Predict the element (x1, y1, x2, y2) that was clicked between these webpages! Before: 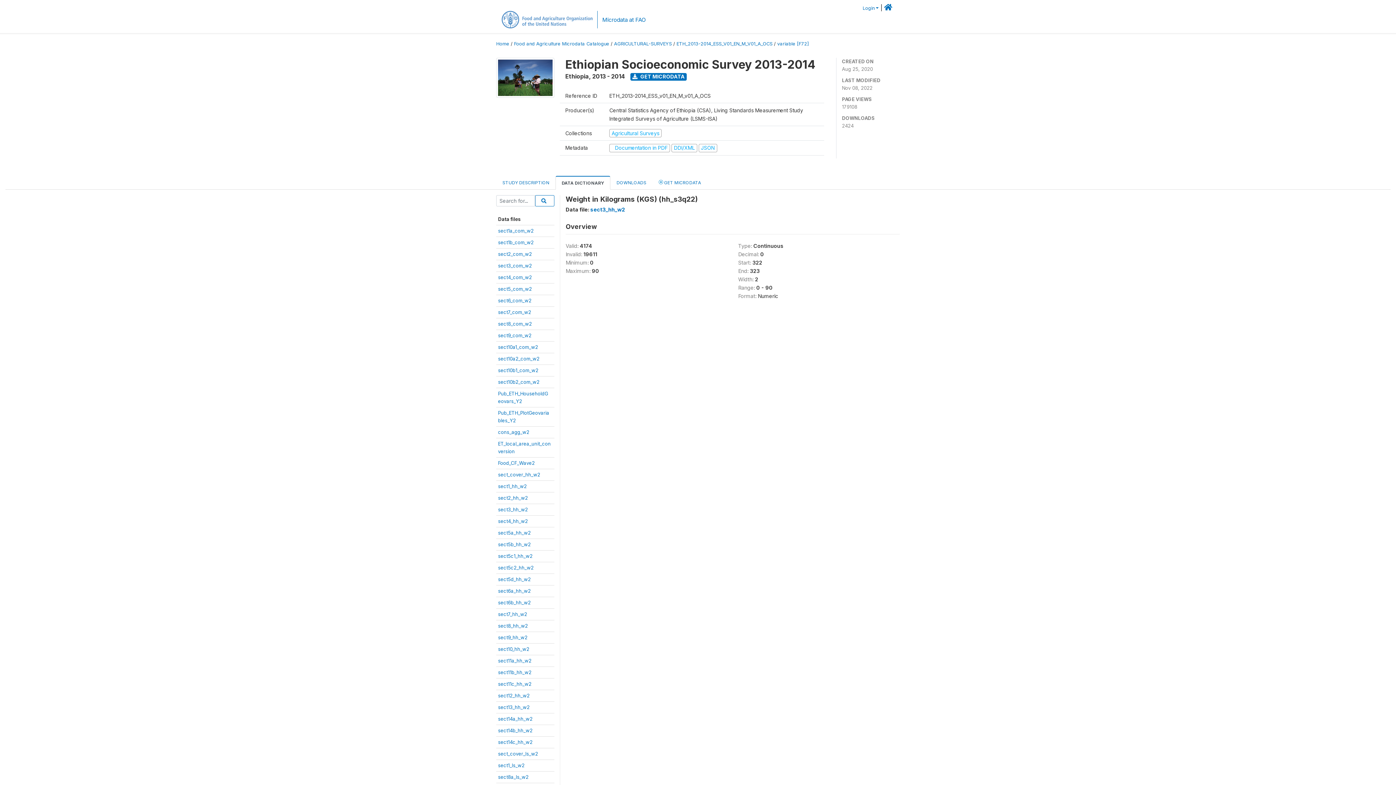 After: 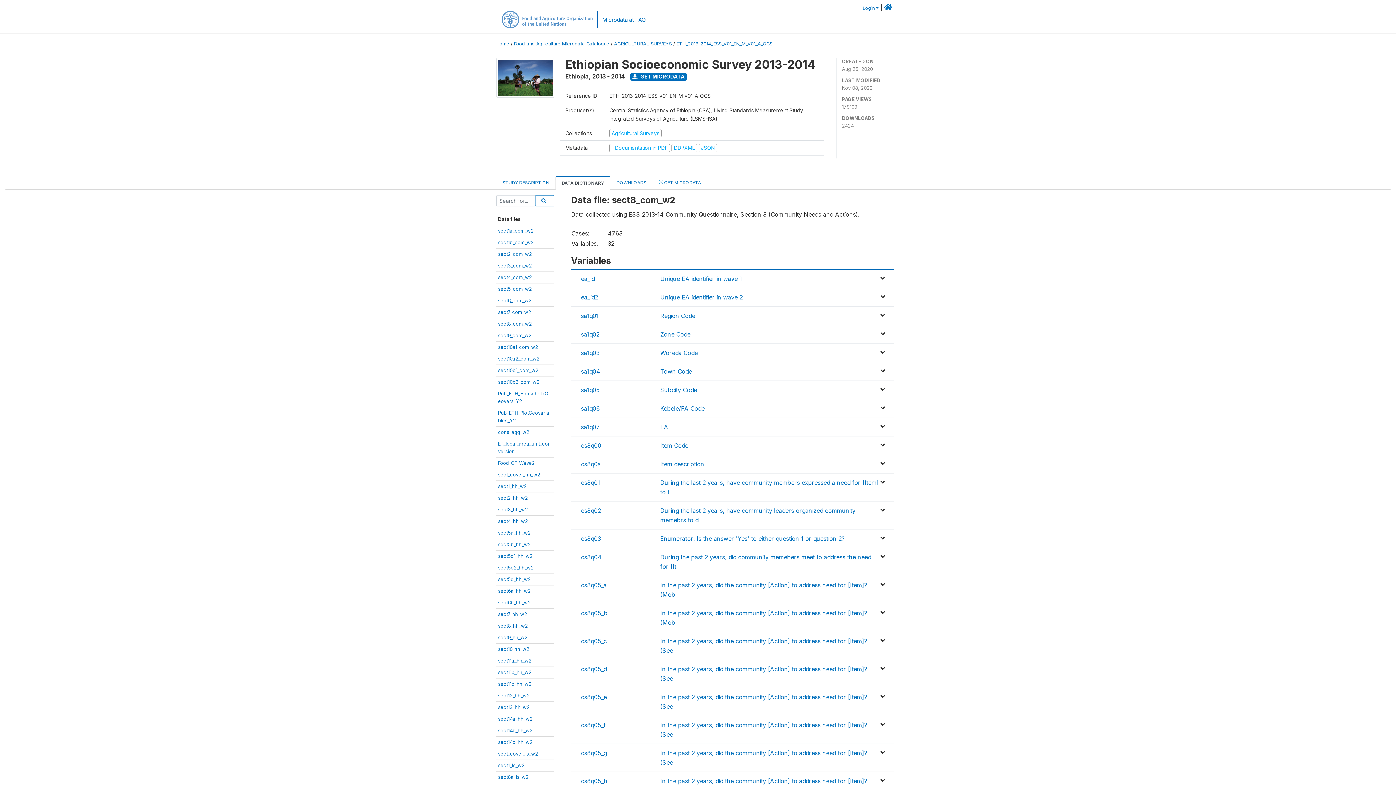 Action: bbox: (498, 321, 532, 326) label: sect8_com_w2